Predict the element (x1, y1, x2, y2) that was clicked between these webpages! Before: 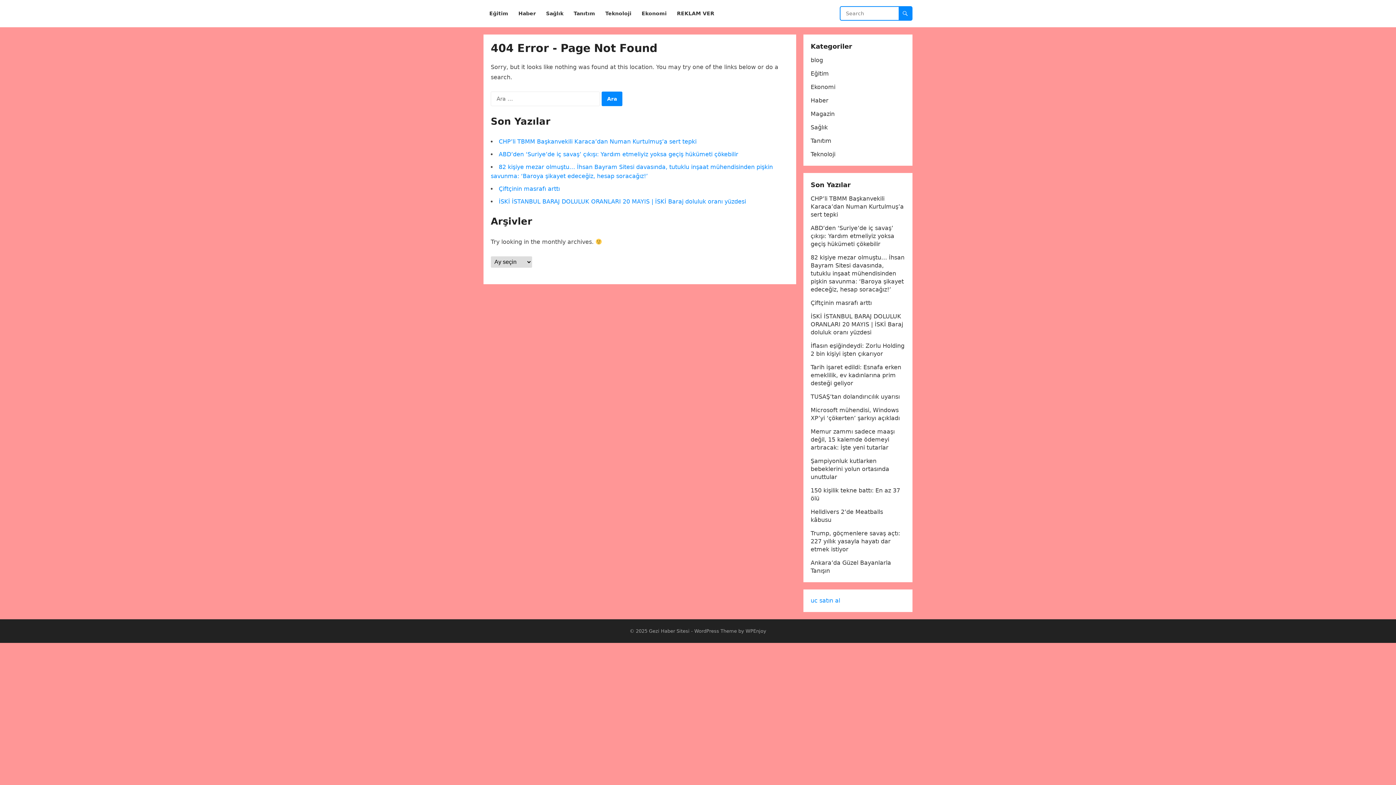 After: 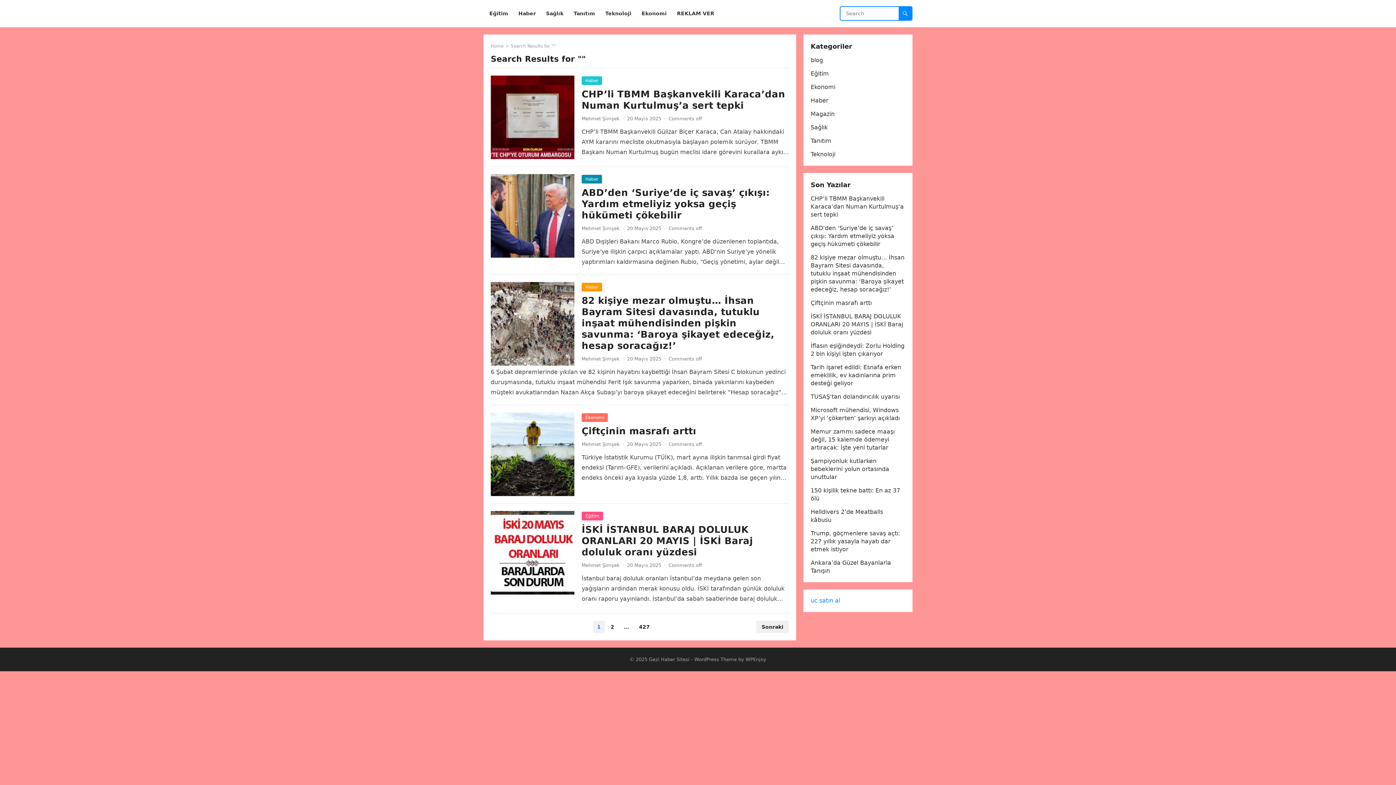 Action: bbox: (898, 6, 912, 20)